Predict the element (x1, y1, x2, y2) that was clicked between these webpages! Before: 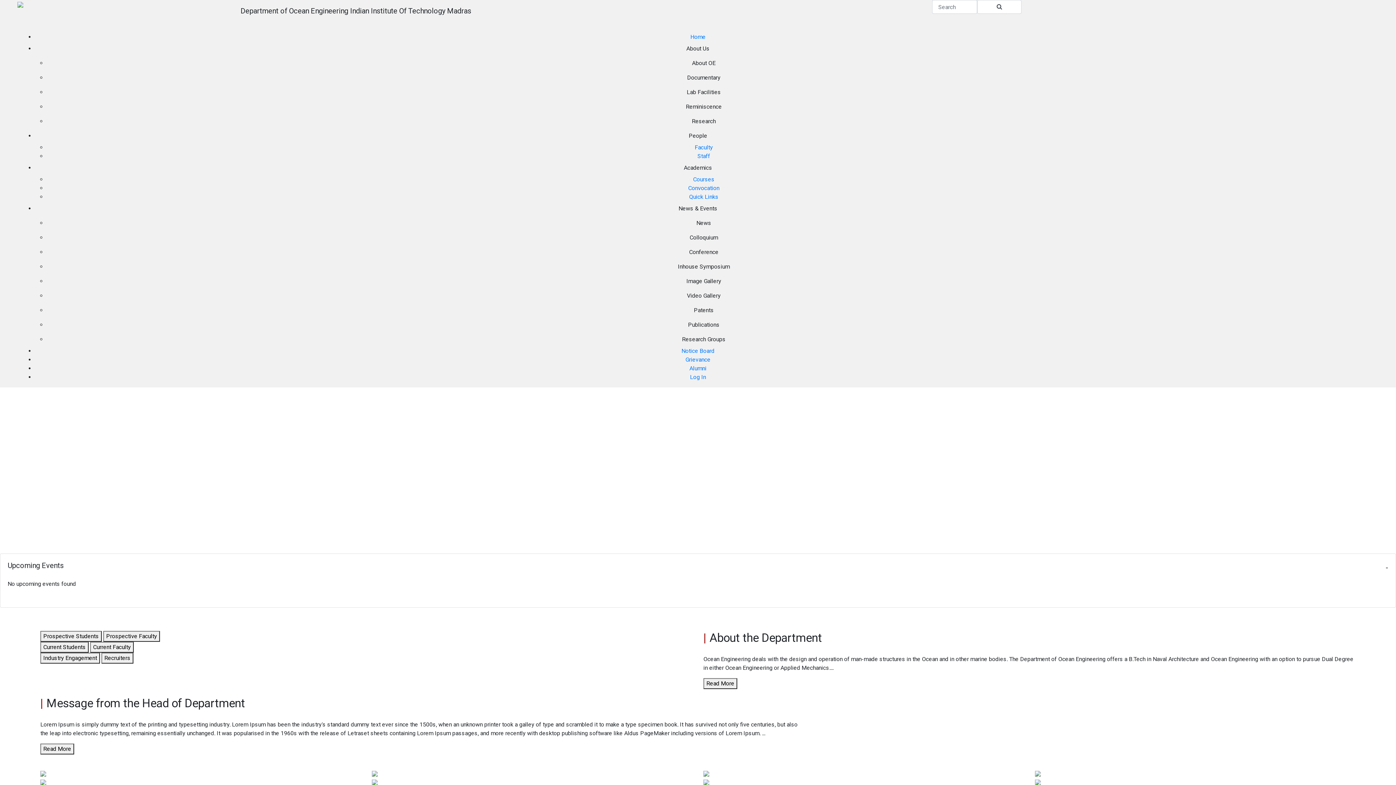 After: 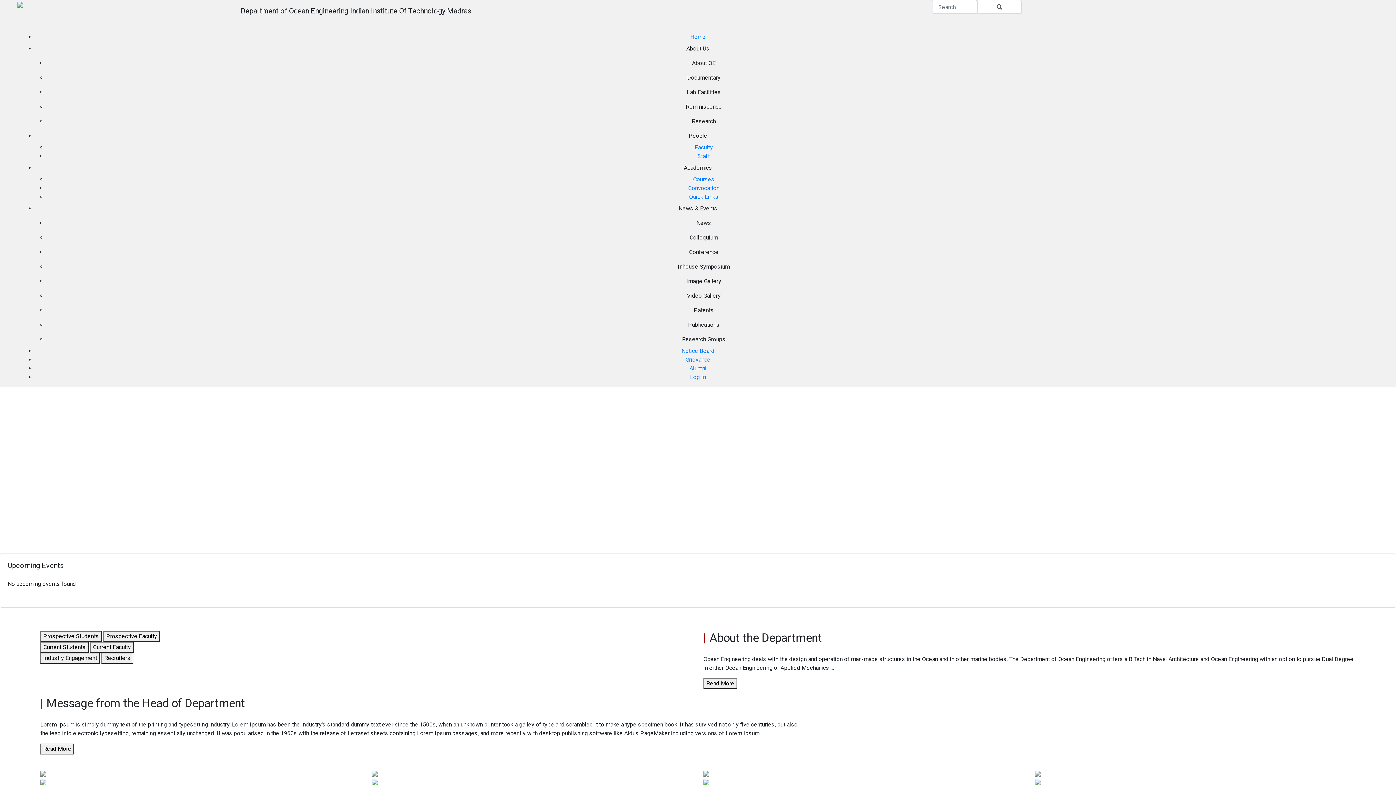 Action: bbox: (46, 216, 1361, 230) label: News